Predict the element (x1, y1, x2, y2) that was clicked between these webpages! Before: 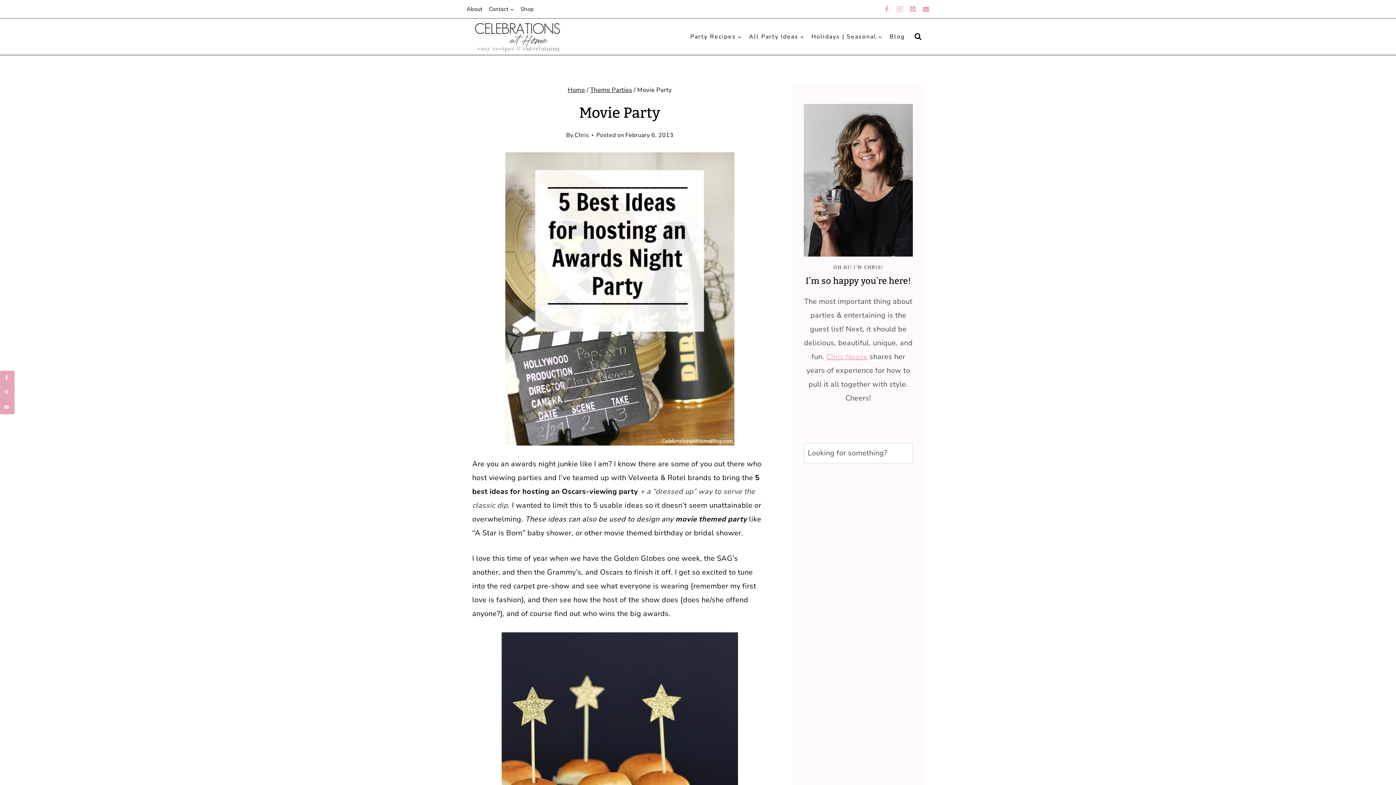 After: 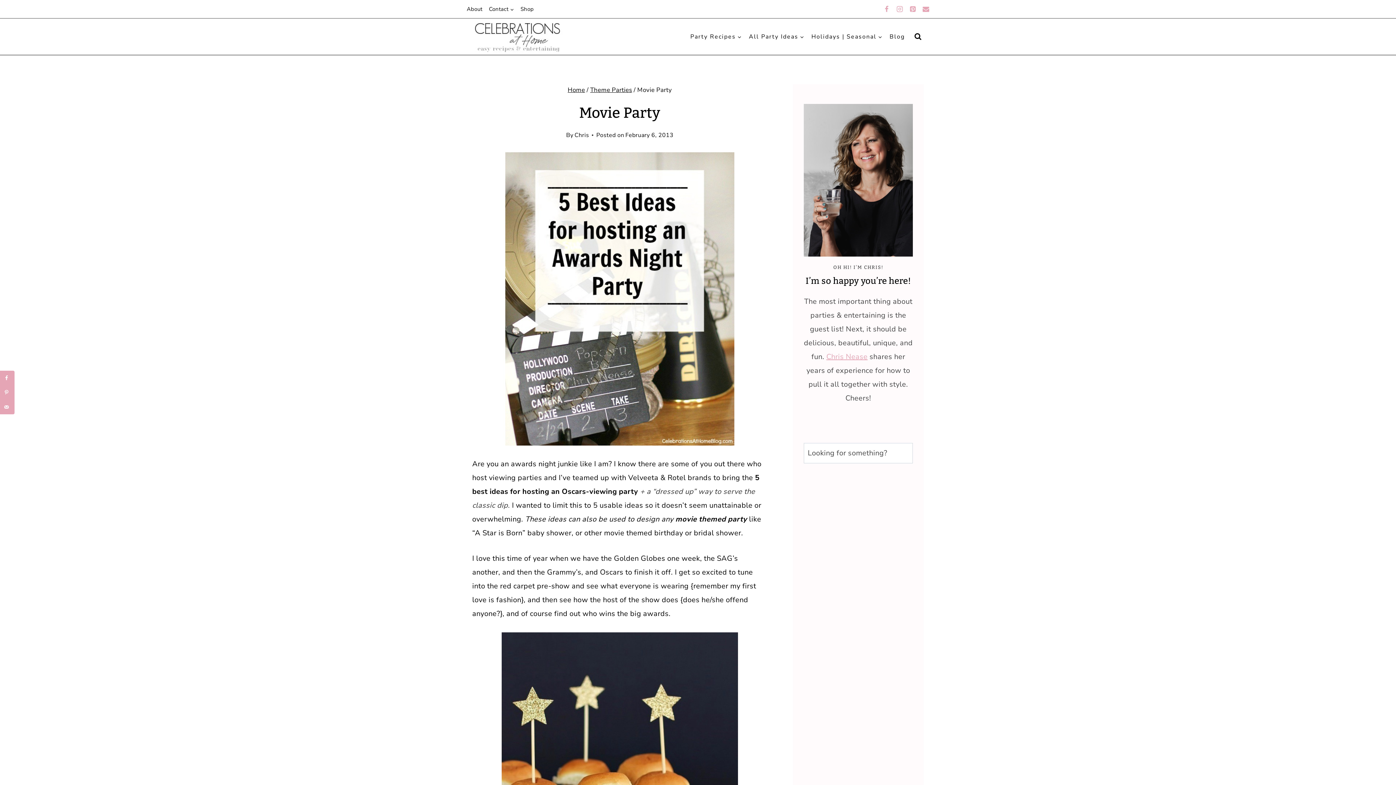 Action: label: Email bbox: (919, 2, 932, 15)